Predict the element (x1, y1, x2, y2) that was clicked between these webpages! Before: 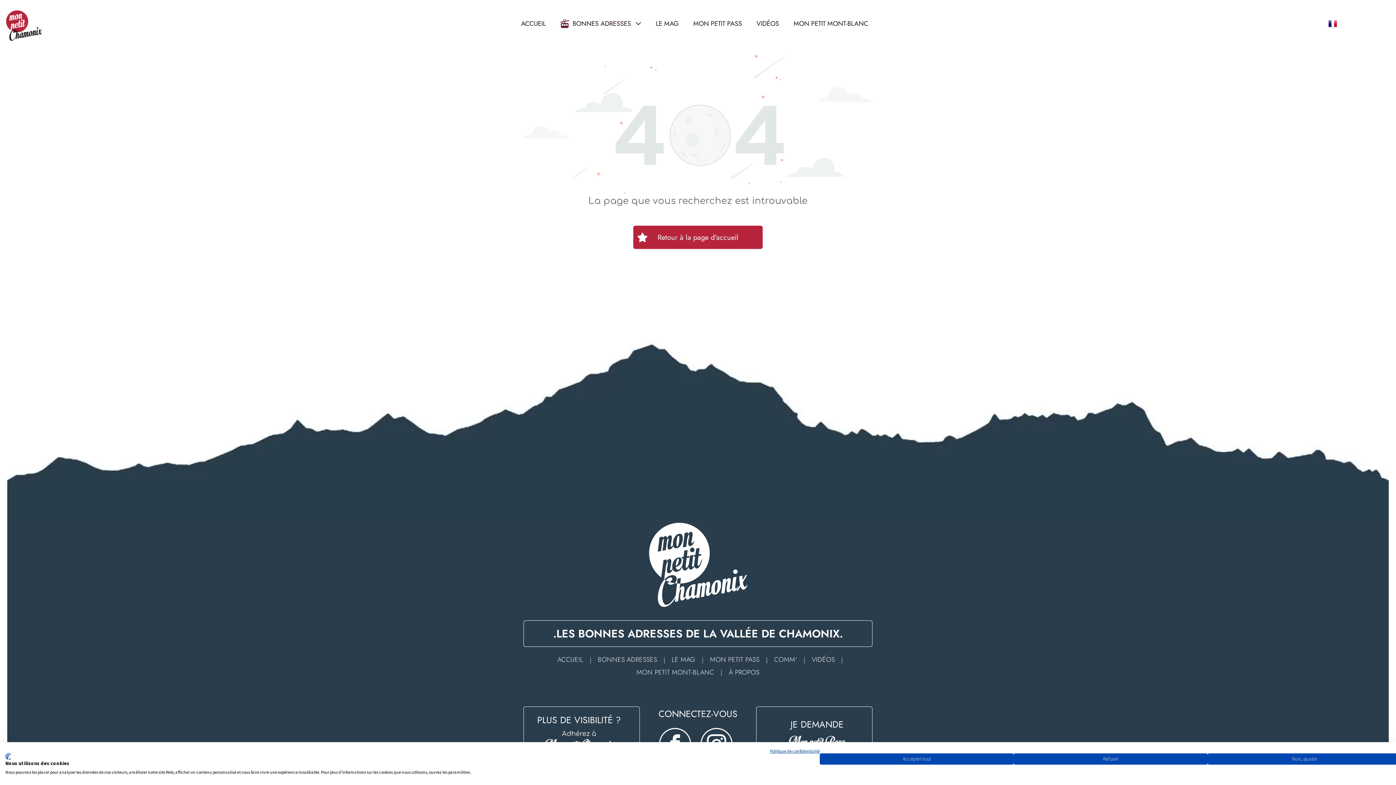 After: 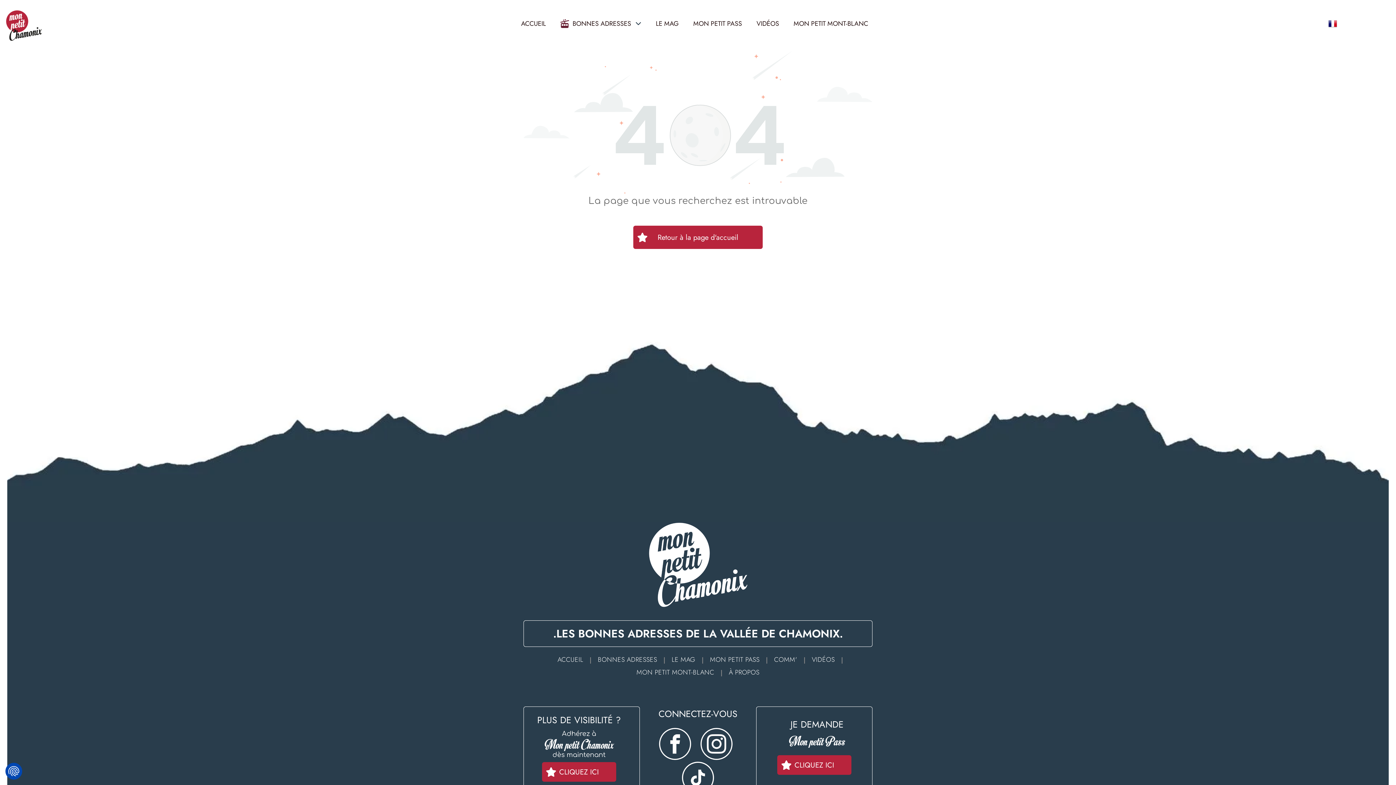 Action: label: Accepter tous les cookies bbox: (820, 753, 1013, 765)